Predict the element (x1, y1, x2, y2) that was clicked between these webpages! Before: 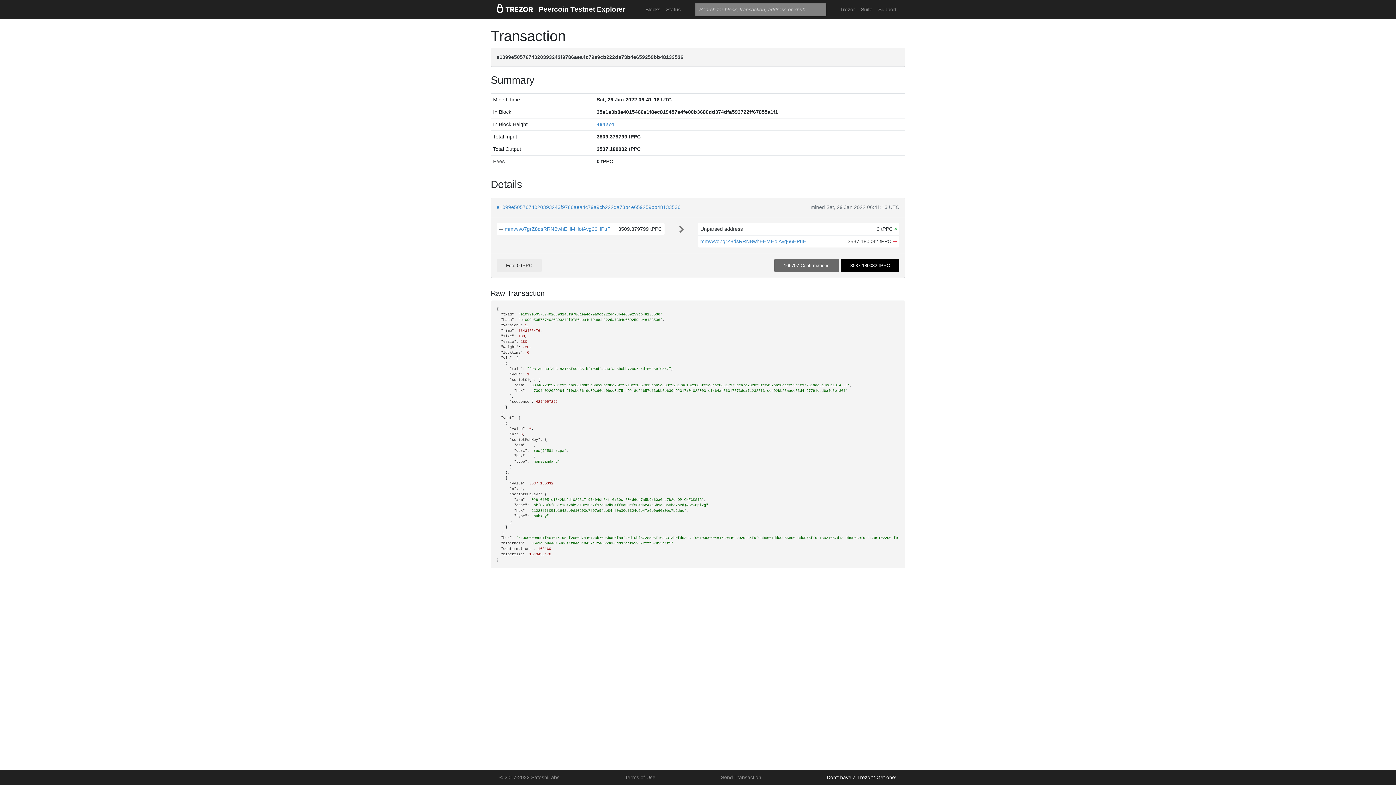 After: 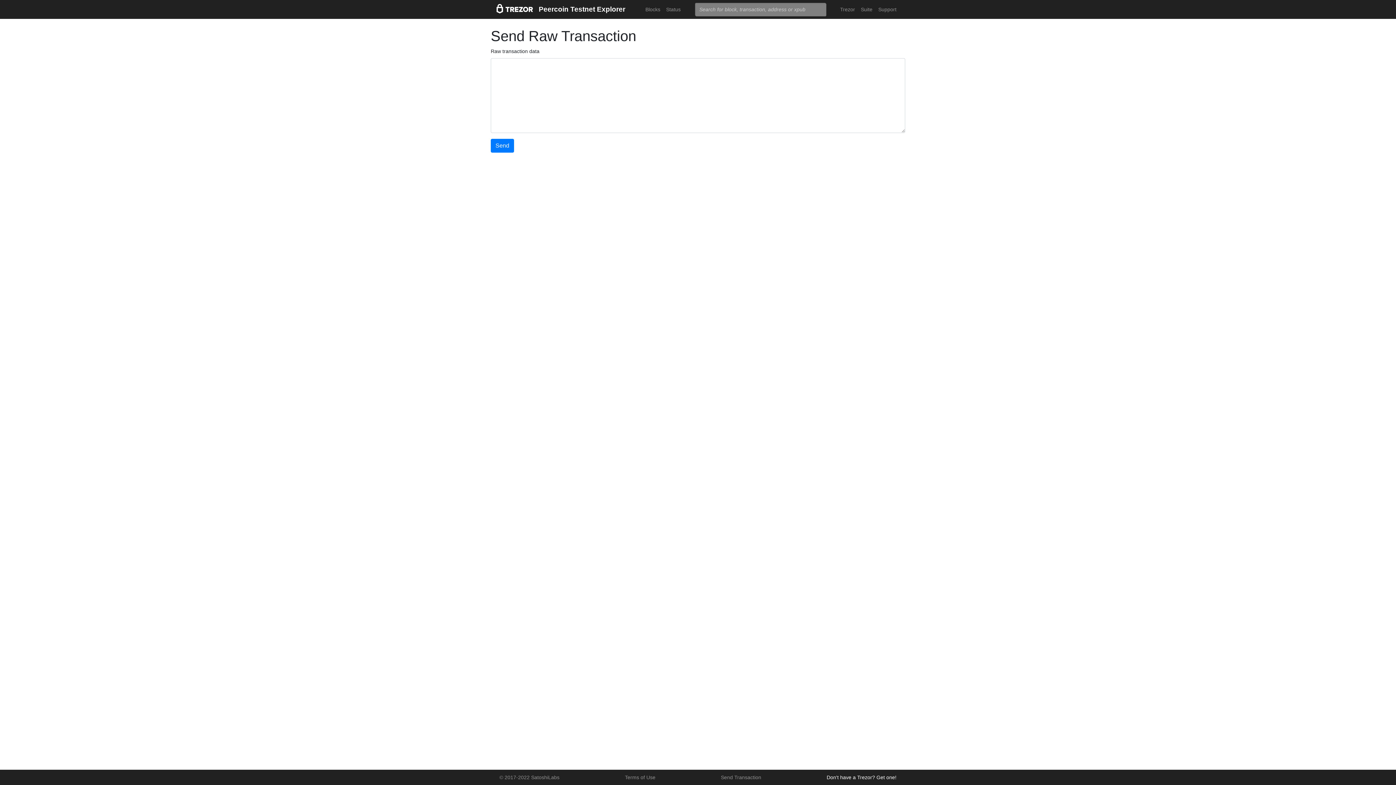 Action: bbox: (718, 771, 764, 784) label: Send Transaction